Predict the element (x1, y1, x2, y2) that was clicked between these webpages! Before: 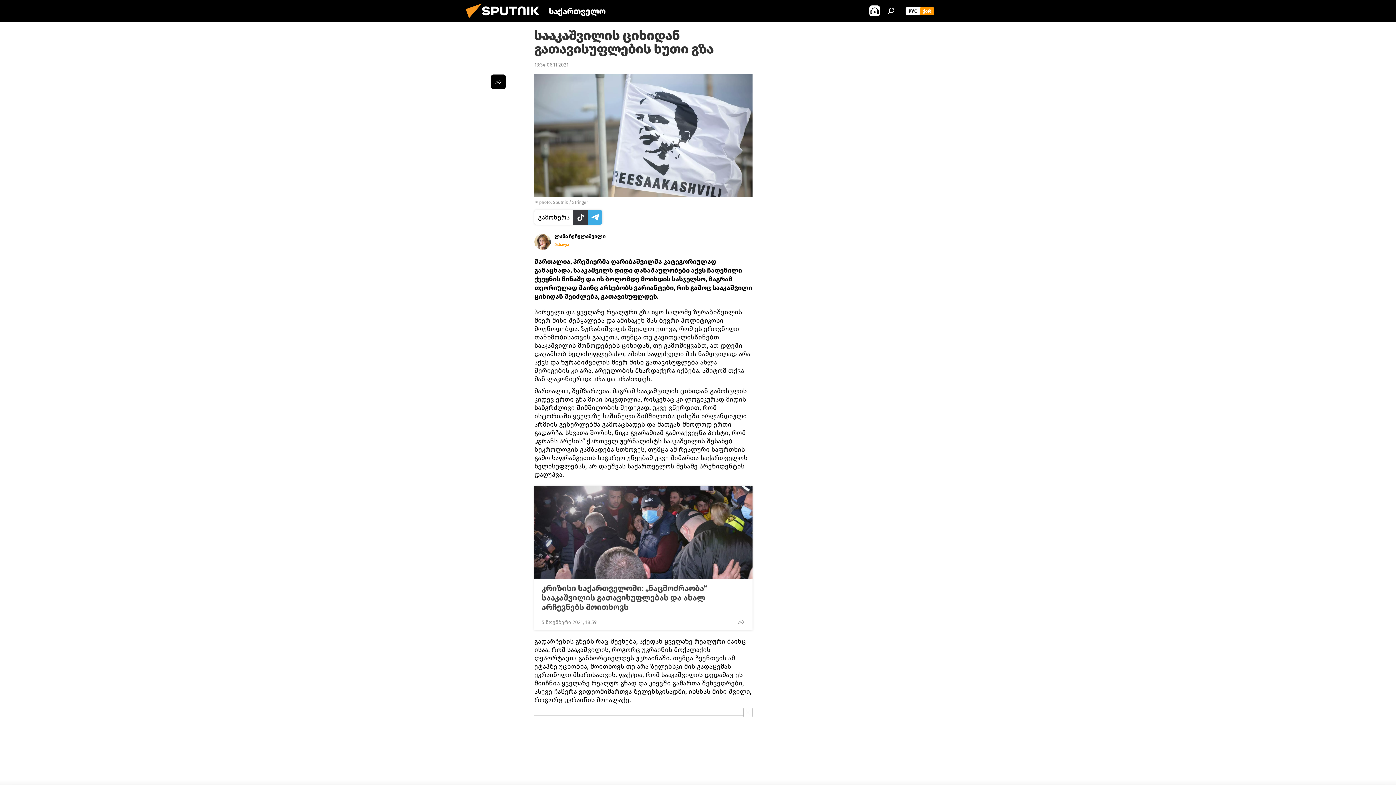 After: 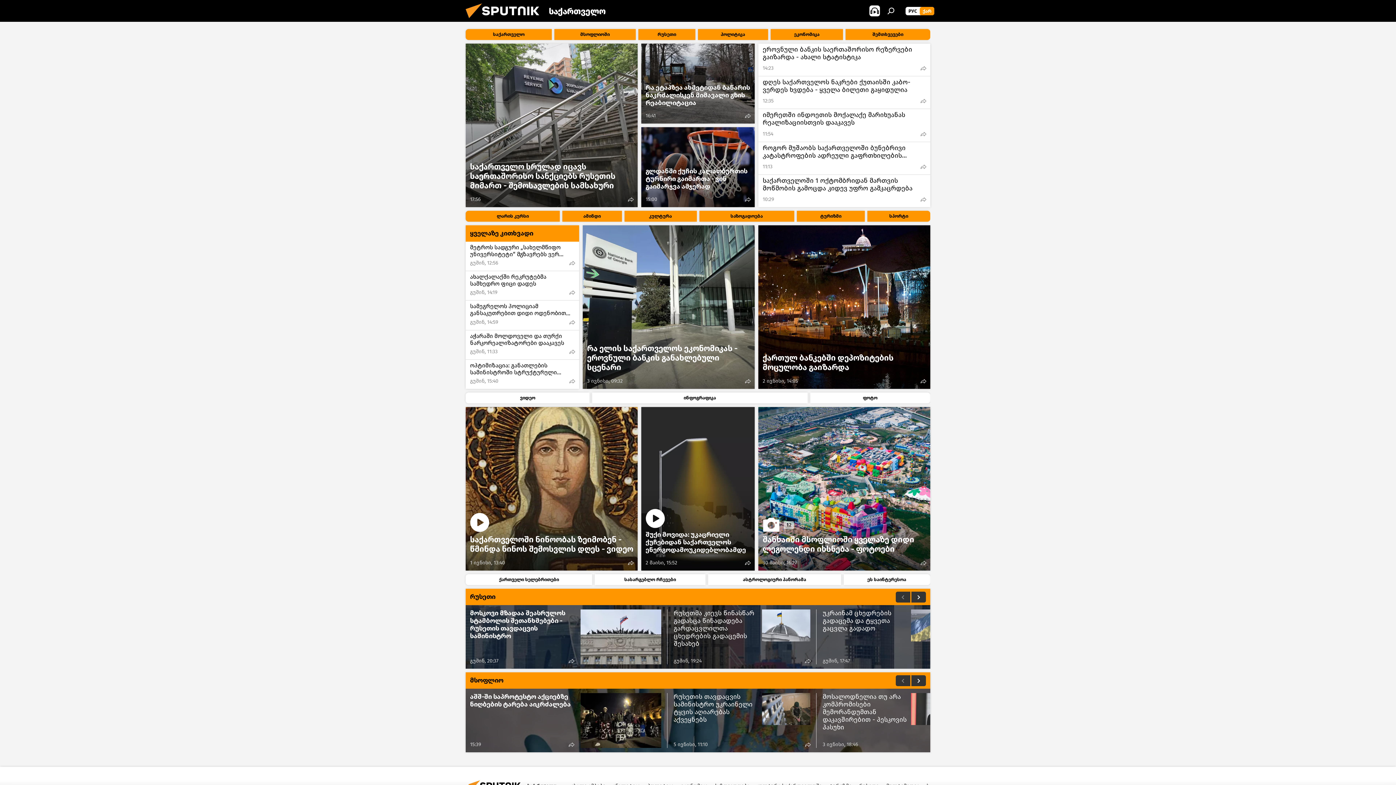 Action: bbox: (461, 17, 549, 23)